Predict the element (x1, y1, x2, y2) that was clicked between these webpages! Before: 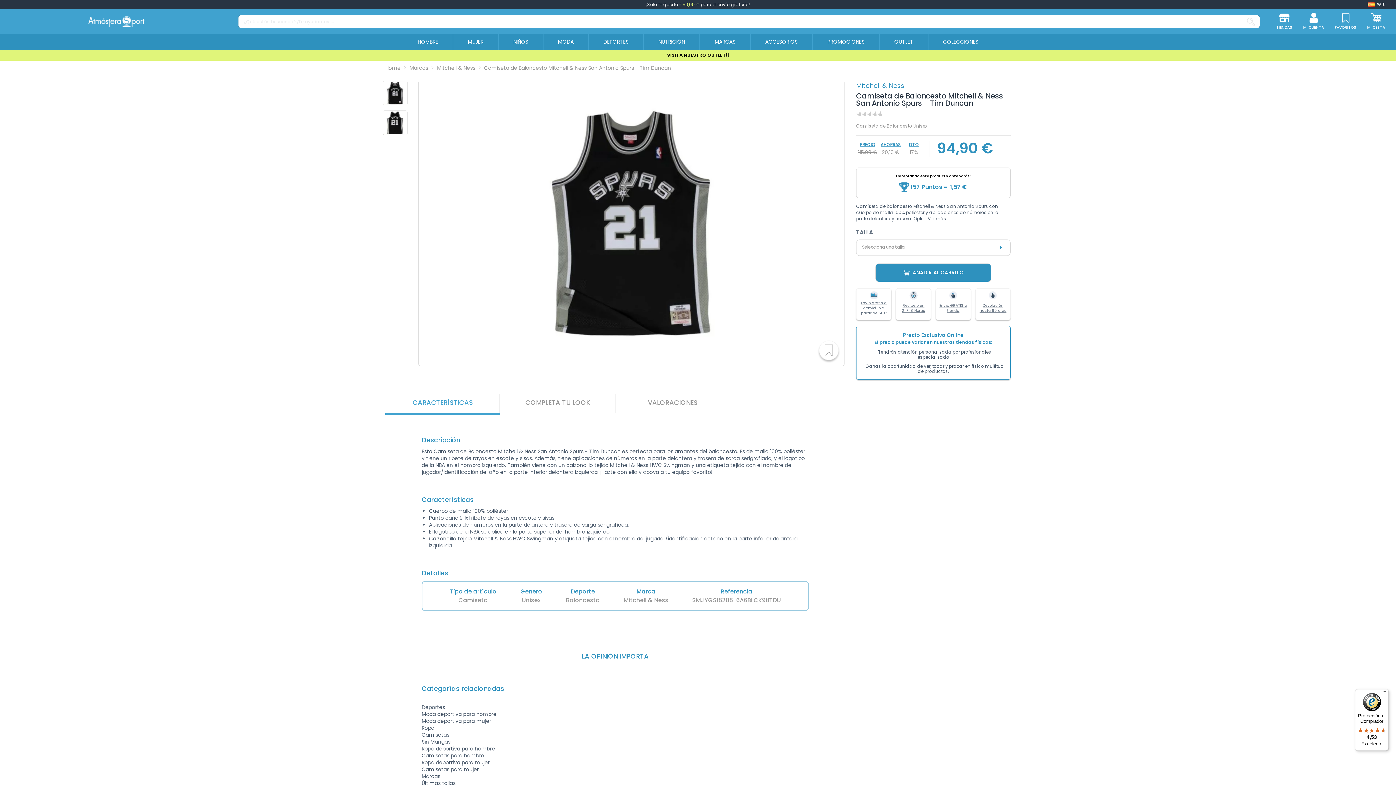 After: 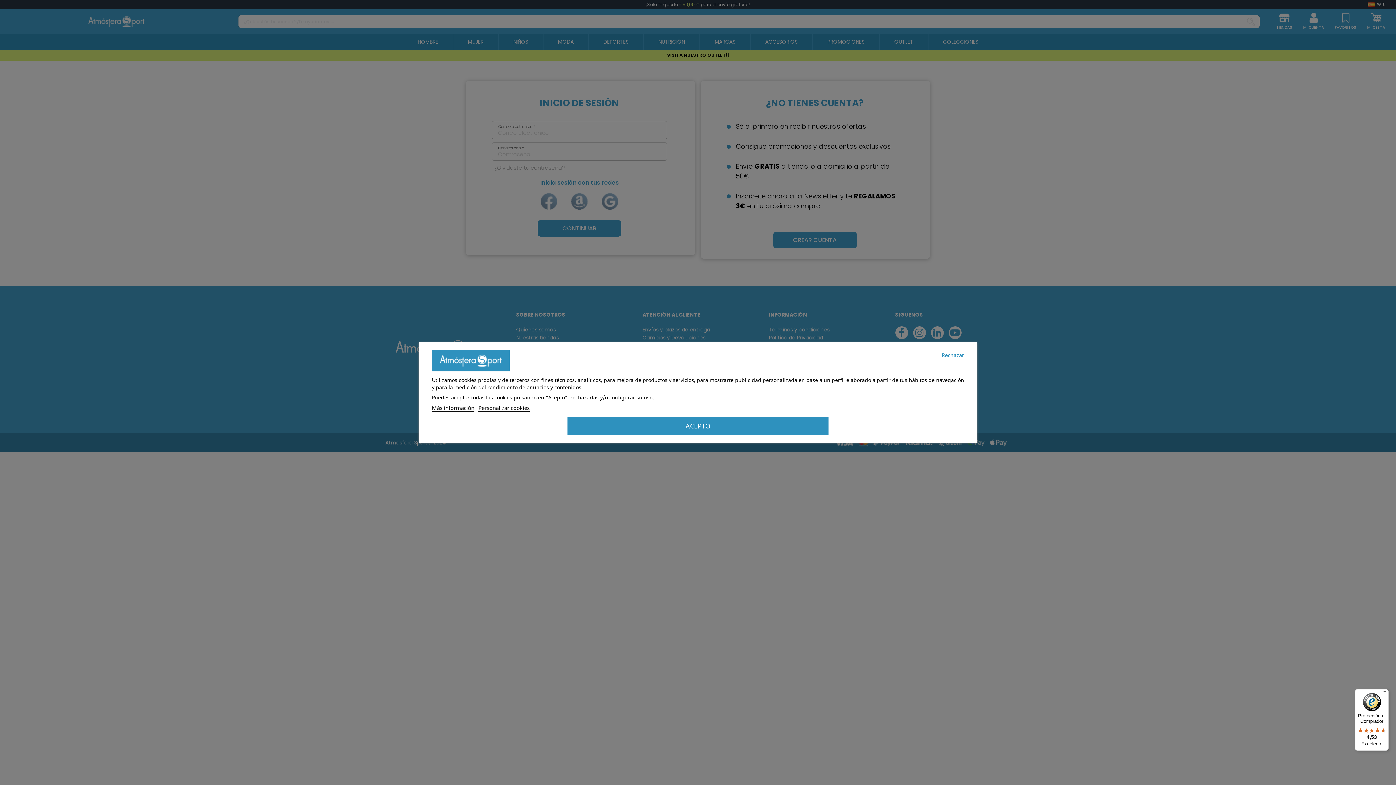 Action: label: MI CUENTA bbox: (1303, 12, 1324, 30)